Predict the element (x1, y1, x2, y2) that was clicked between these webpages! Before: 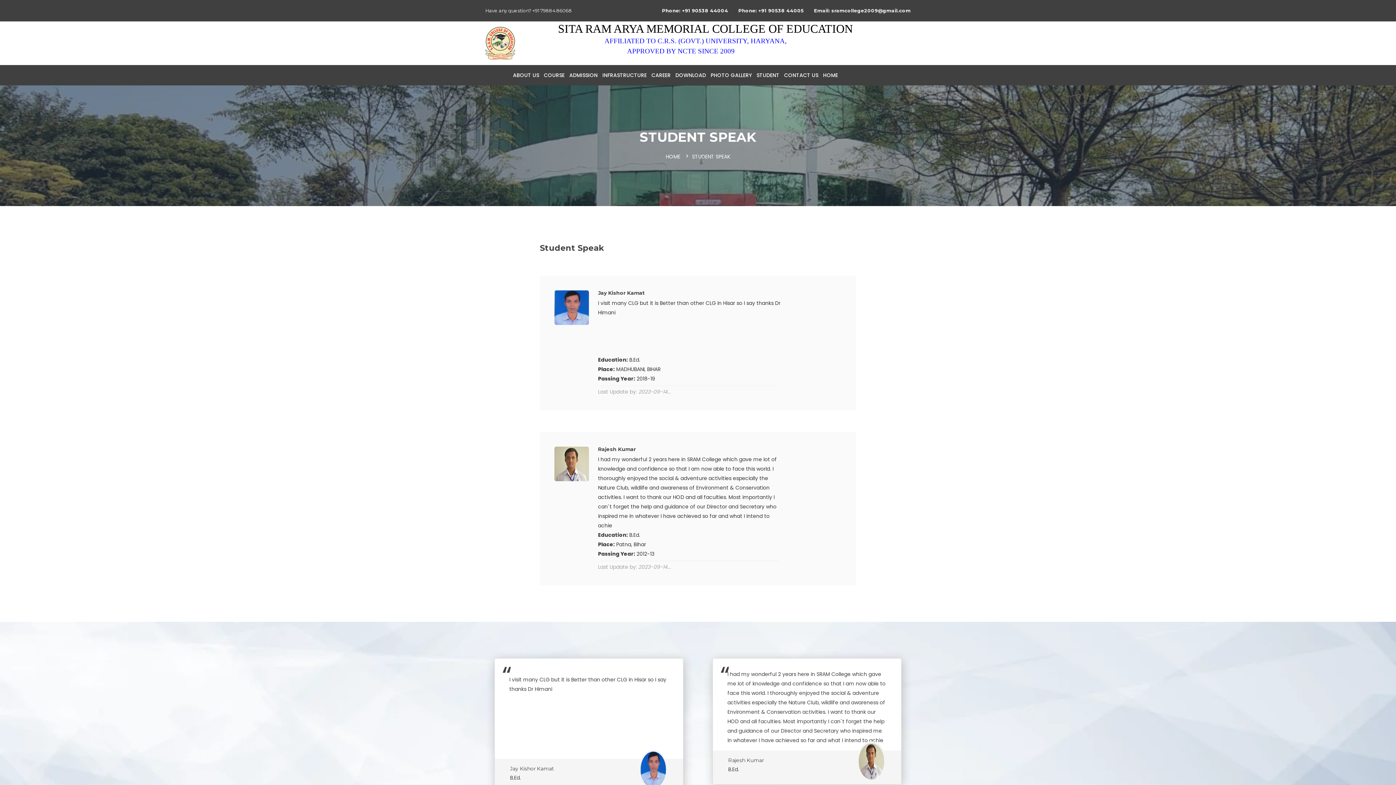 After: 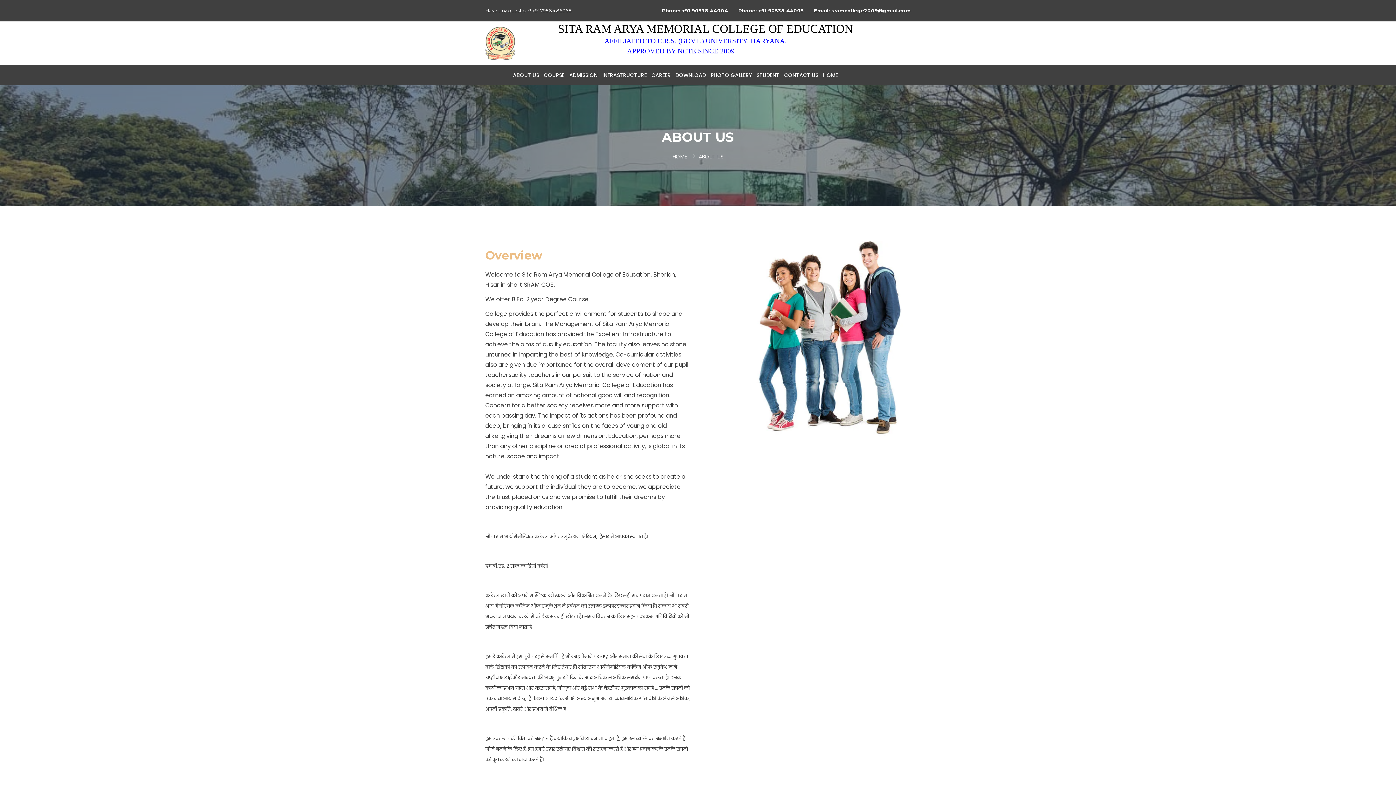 Action: bbox: (513, 65, 539, 85) label: ABOUT US